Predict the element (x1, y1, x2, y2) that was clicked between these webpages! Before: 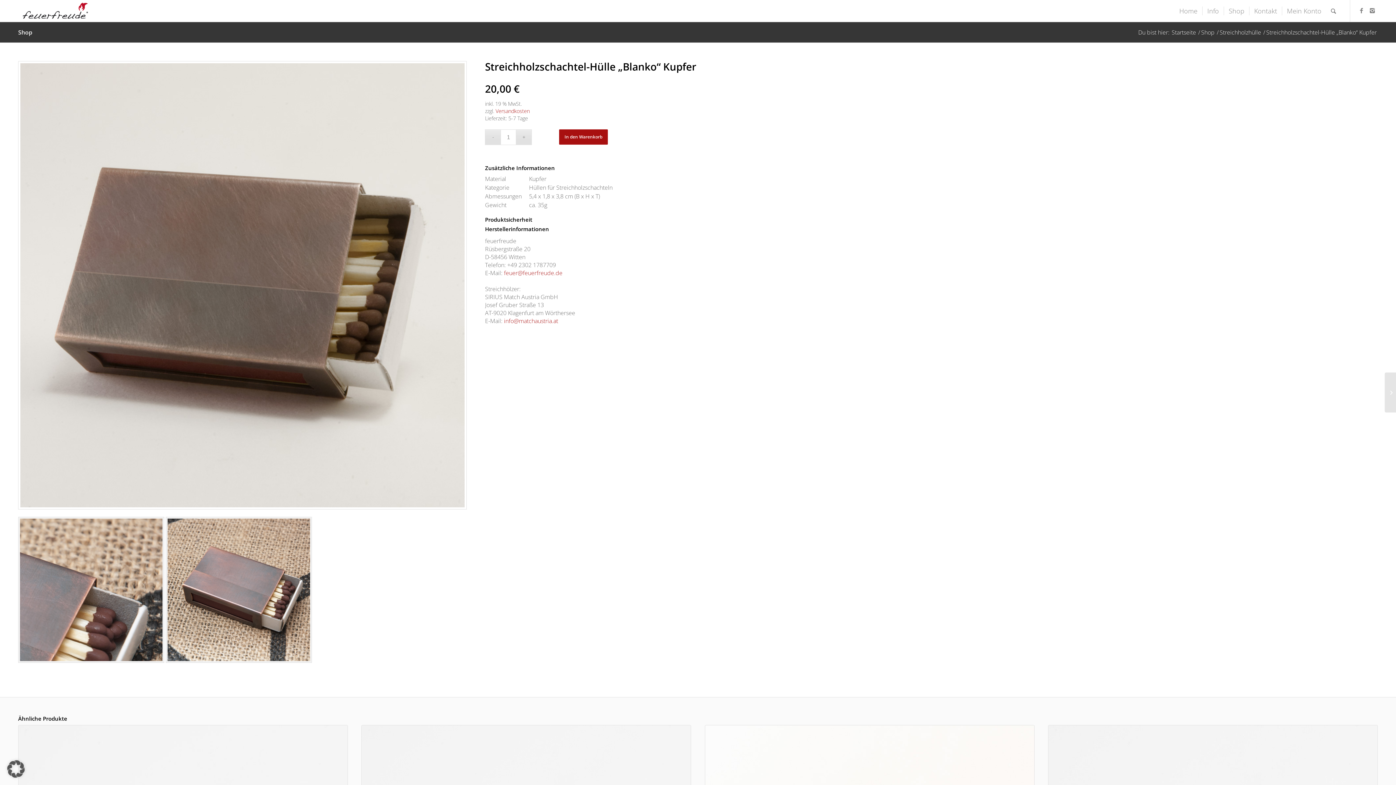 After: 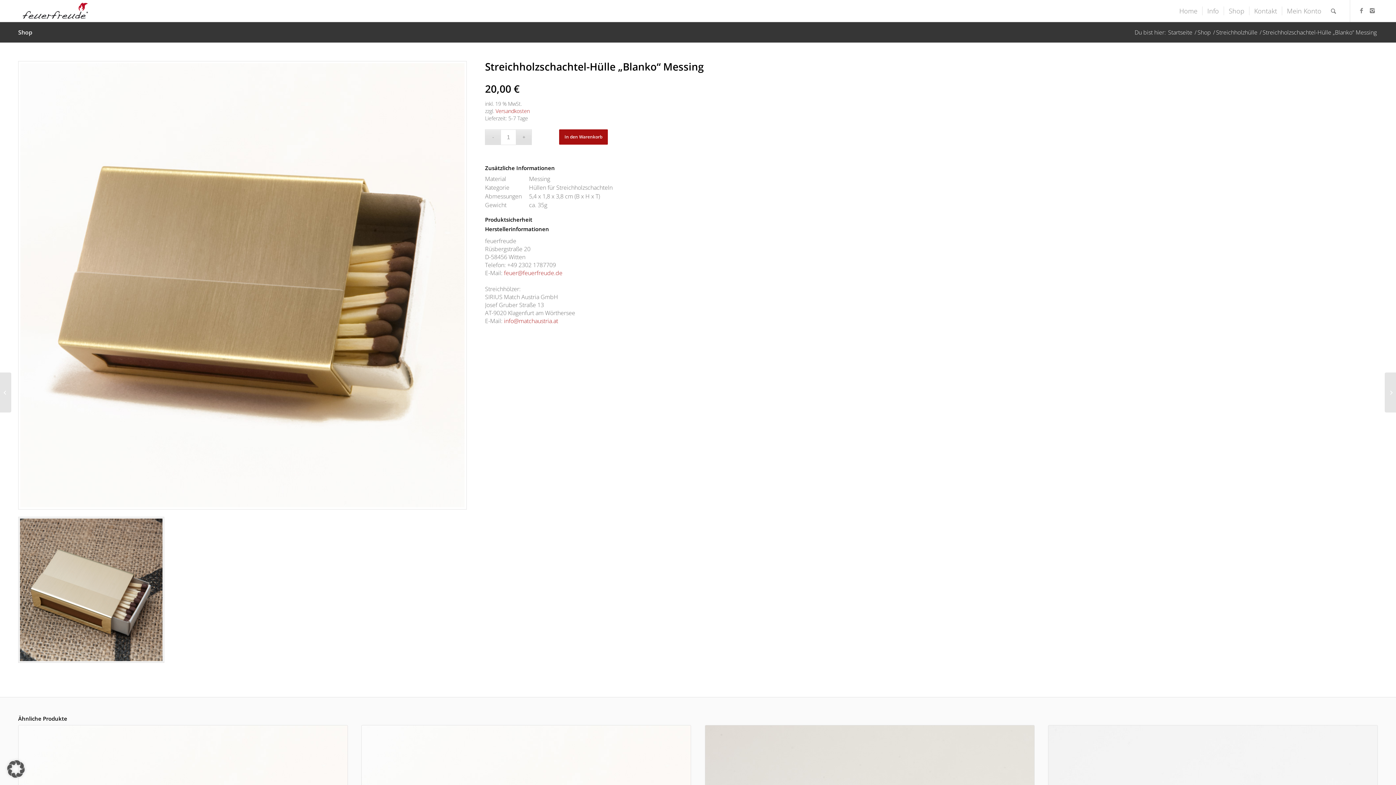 Action: label: 	Streichholzschachtel-Hülle „Blanko“ Messing bbox: (1385, 372, 1396, 412)